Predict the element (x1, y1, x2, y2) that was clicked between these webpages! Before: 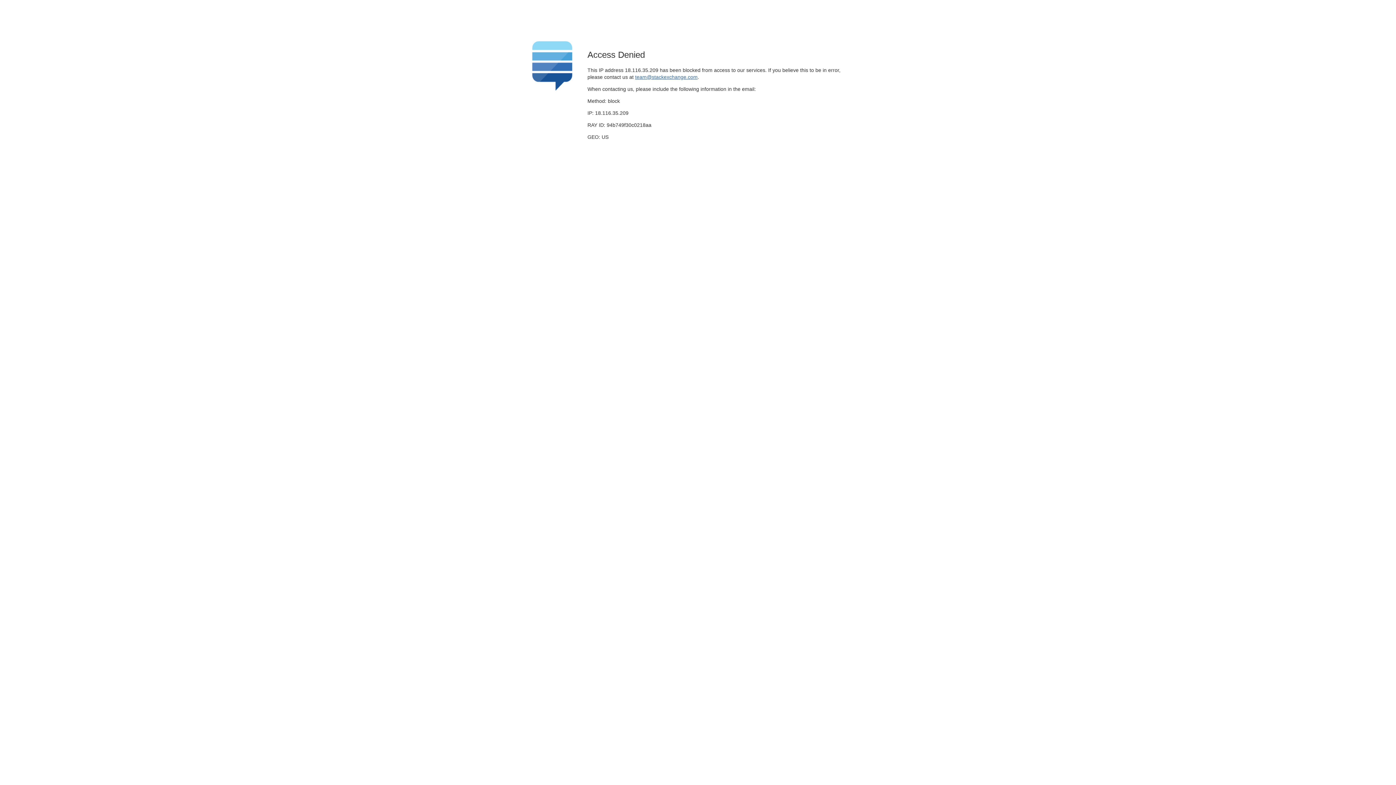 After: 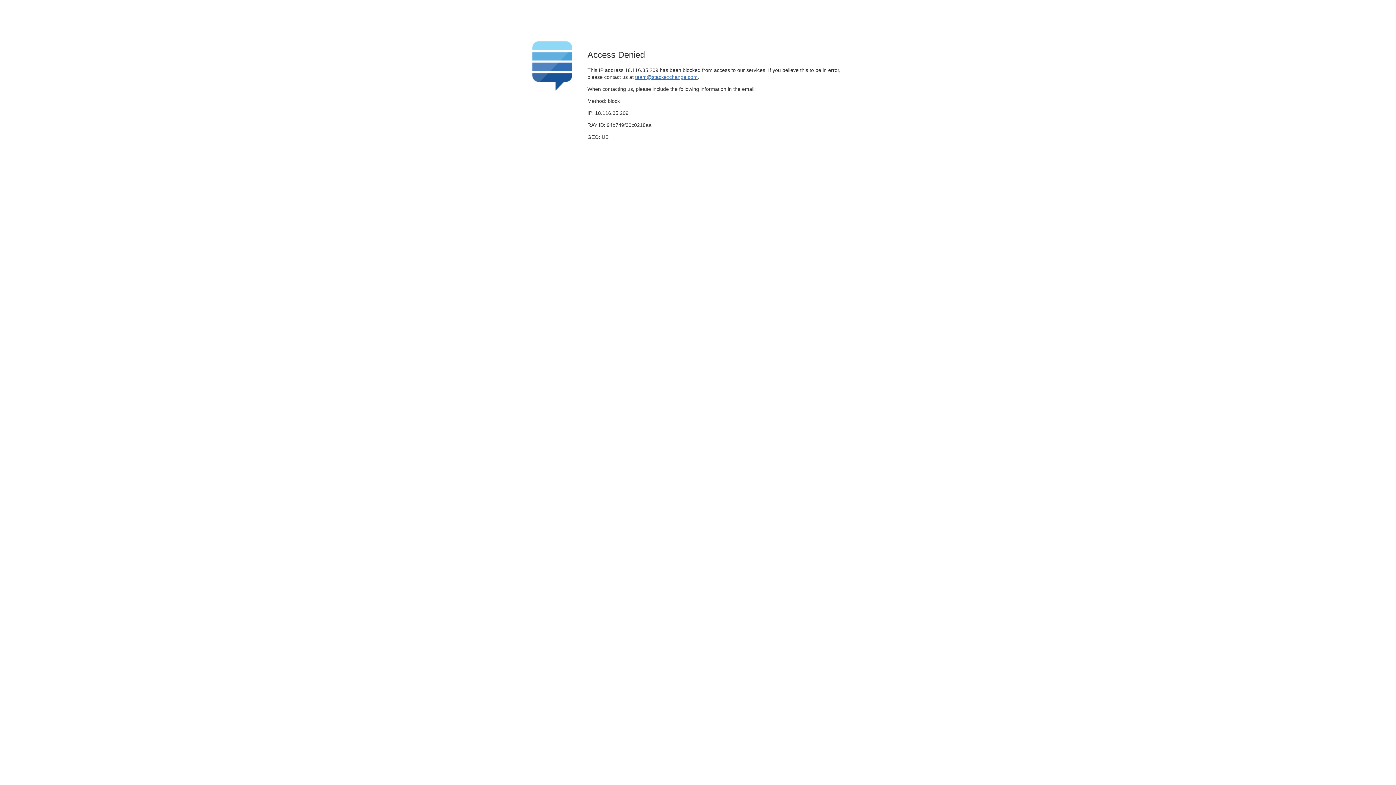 Action: label: team@stackexchange.com bbox: (635, 74, 697, 79)